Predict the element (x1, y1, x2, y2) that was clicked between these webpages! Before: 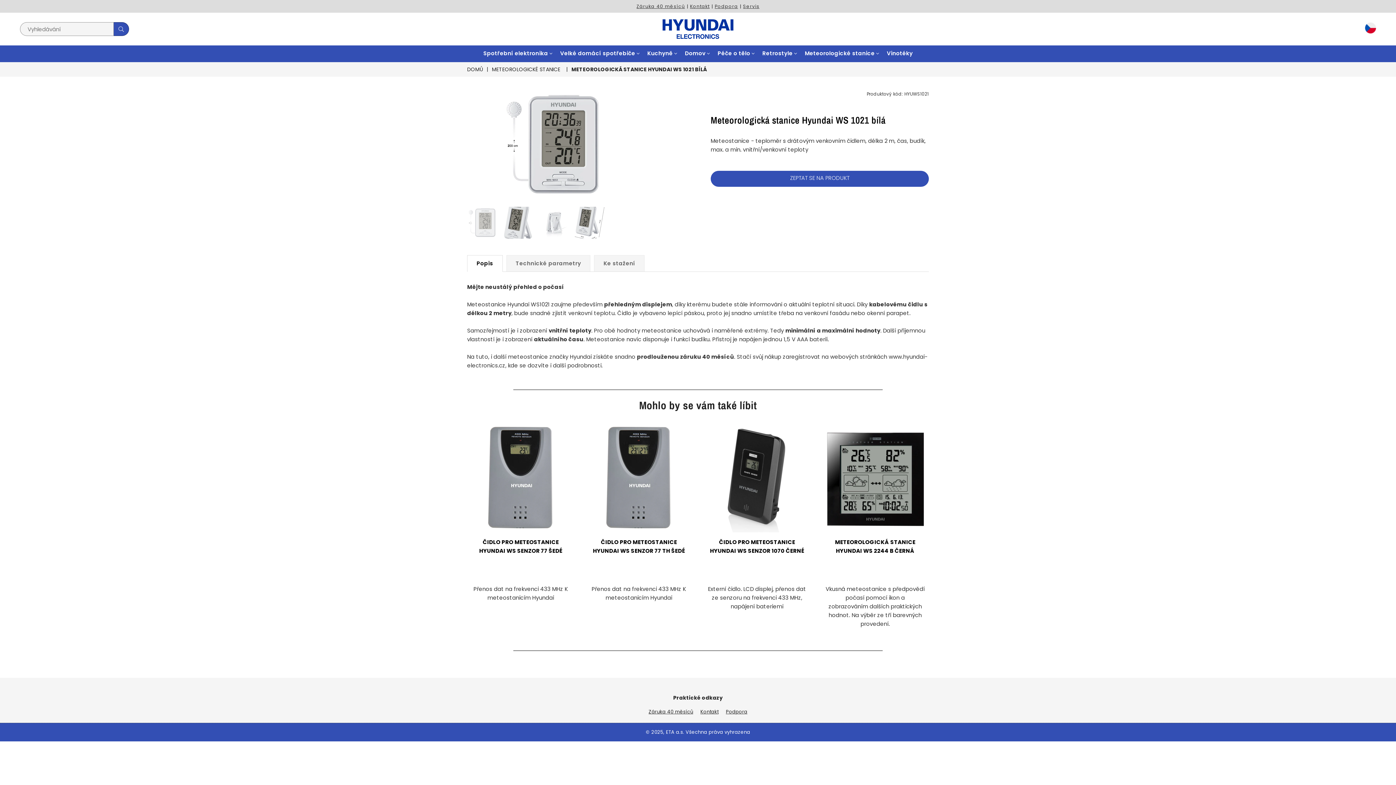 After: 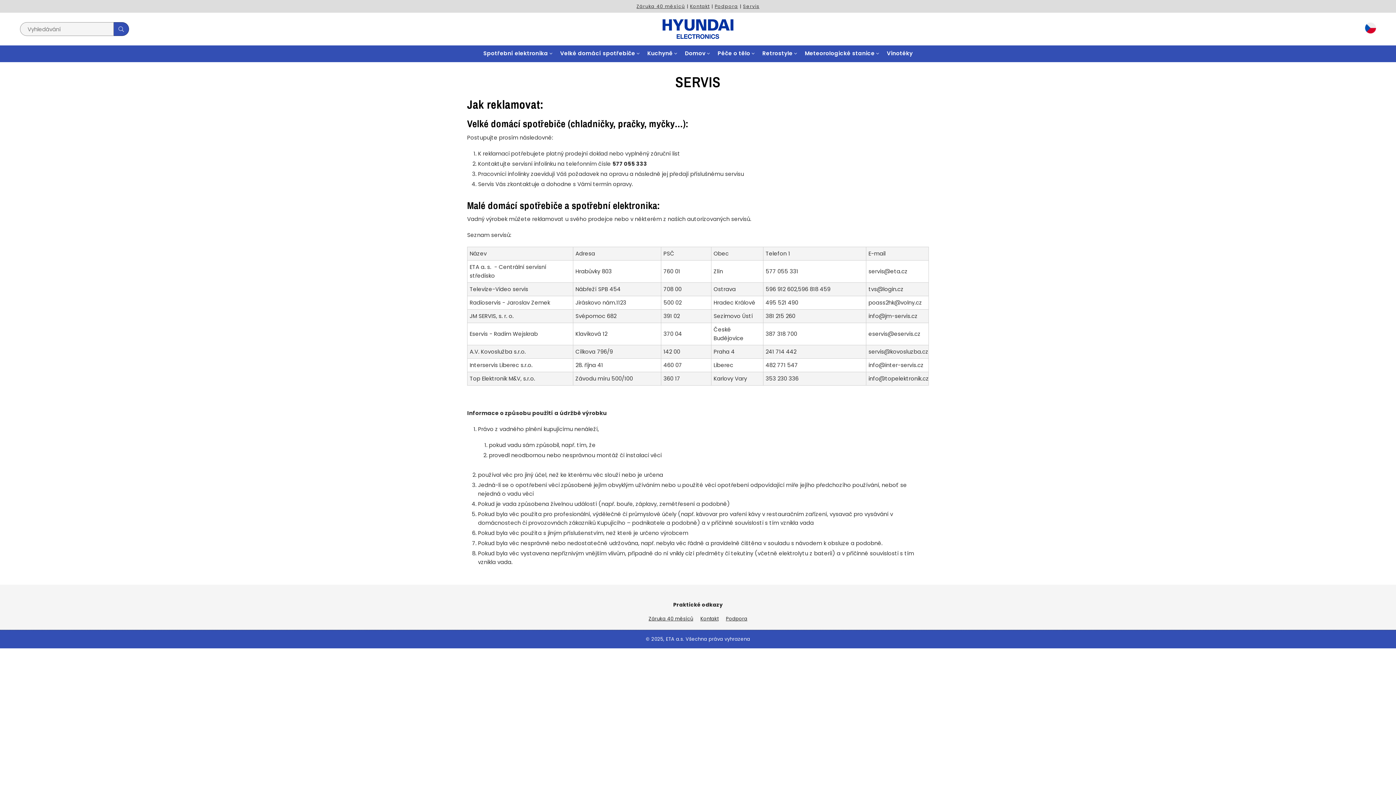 Action: bbox: (743, 3, 759, 9) label: Servis